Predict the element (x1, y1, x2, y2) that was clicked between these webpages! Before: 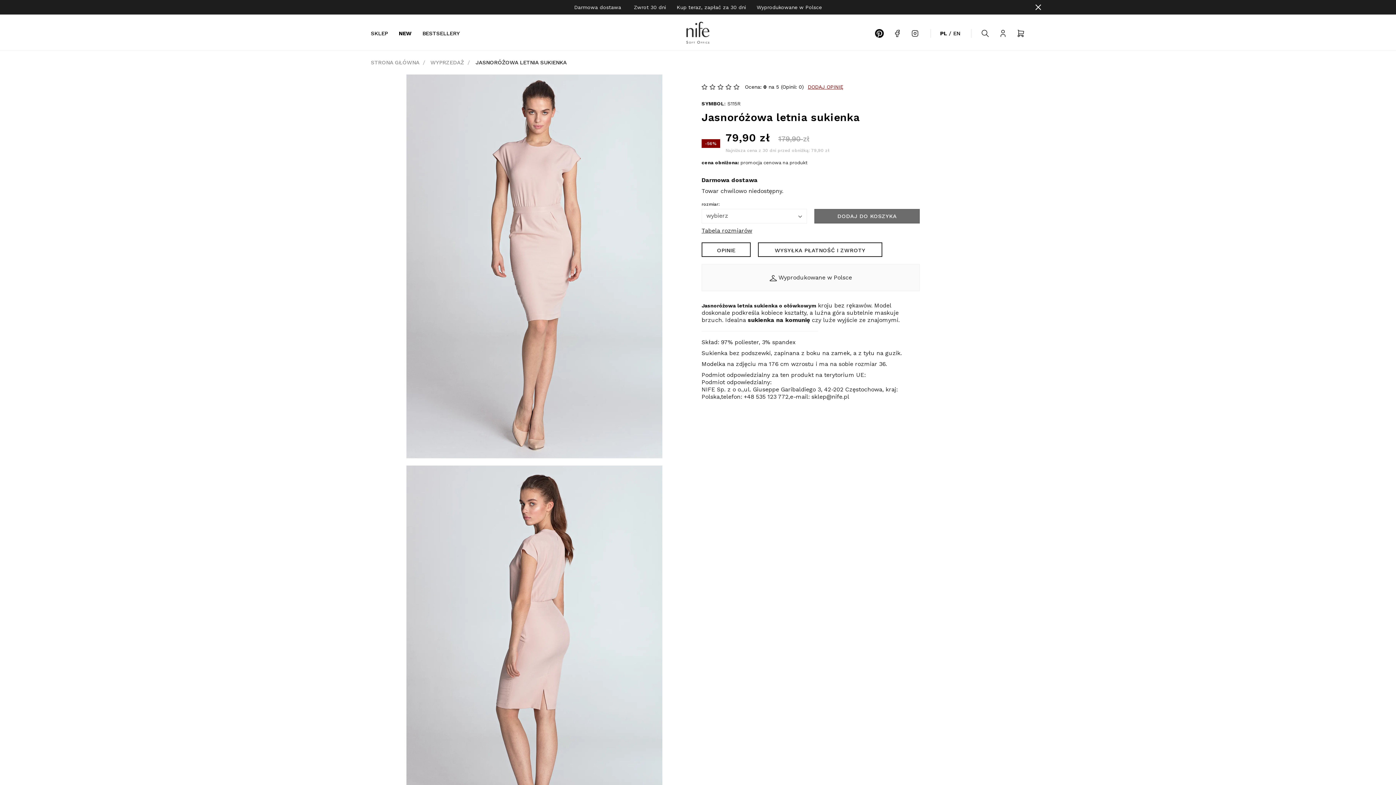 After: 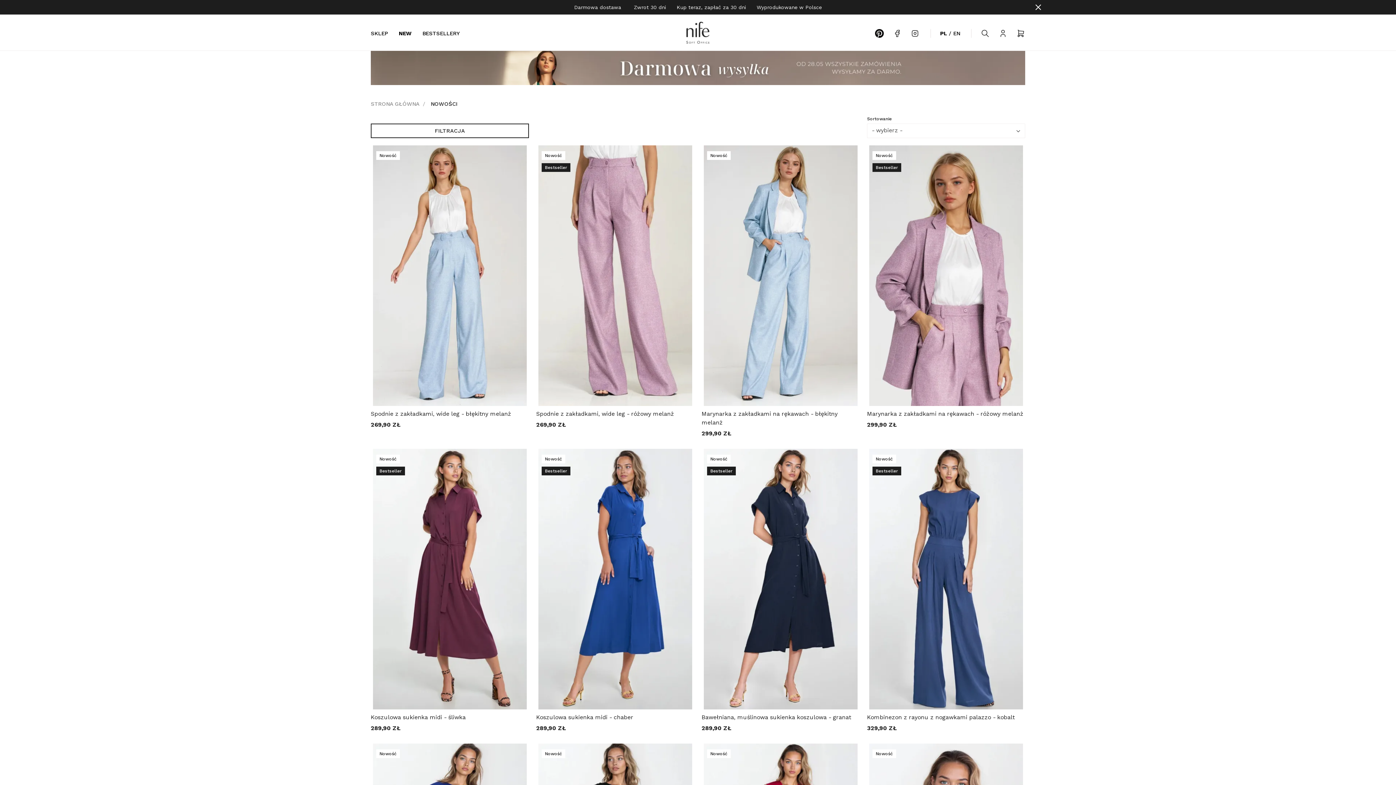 Action: bbox: (398, 30, 411, 36) label: NEW